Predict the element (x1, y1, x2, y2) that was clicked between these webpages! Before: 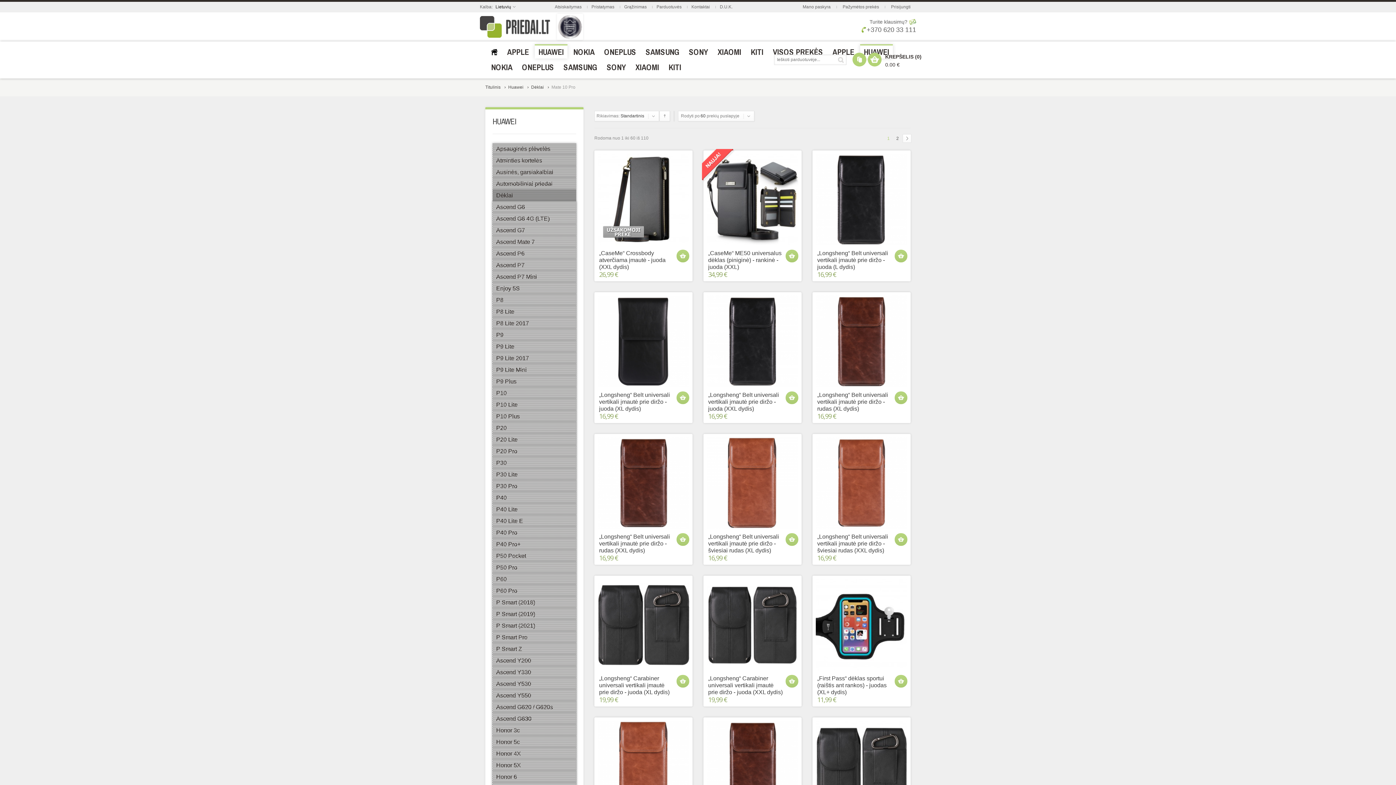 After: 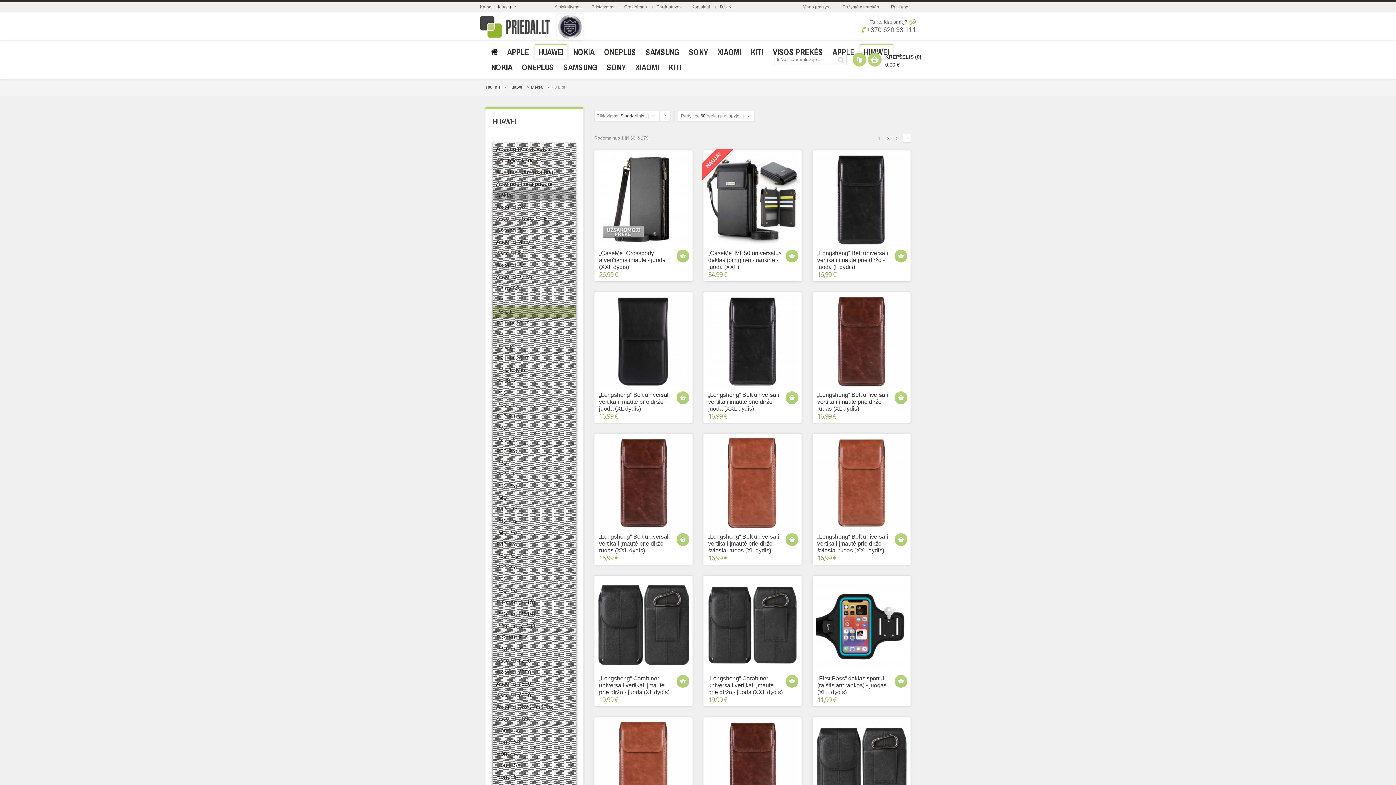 Action: bbox: (492, 306, 580, 317) label: P8 Lite